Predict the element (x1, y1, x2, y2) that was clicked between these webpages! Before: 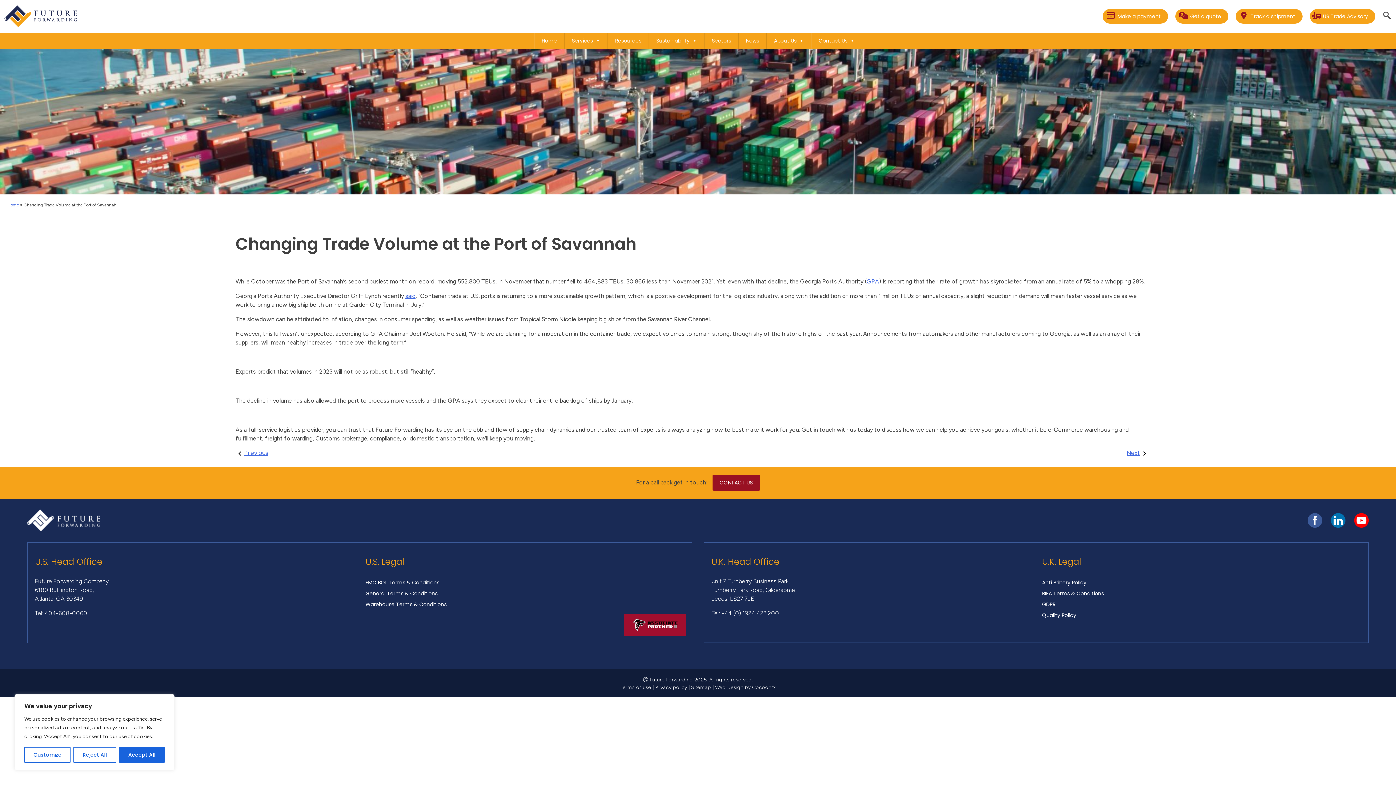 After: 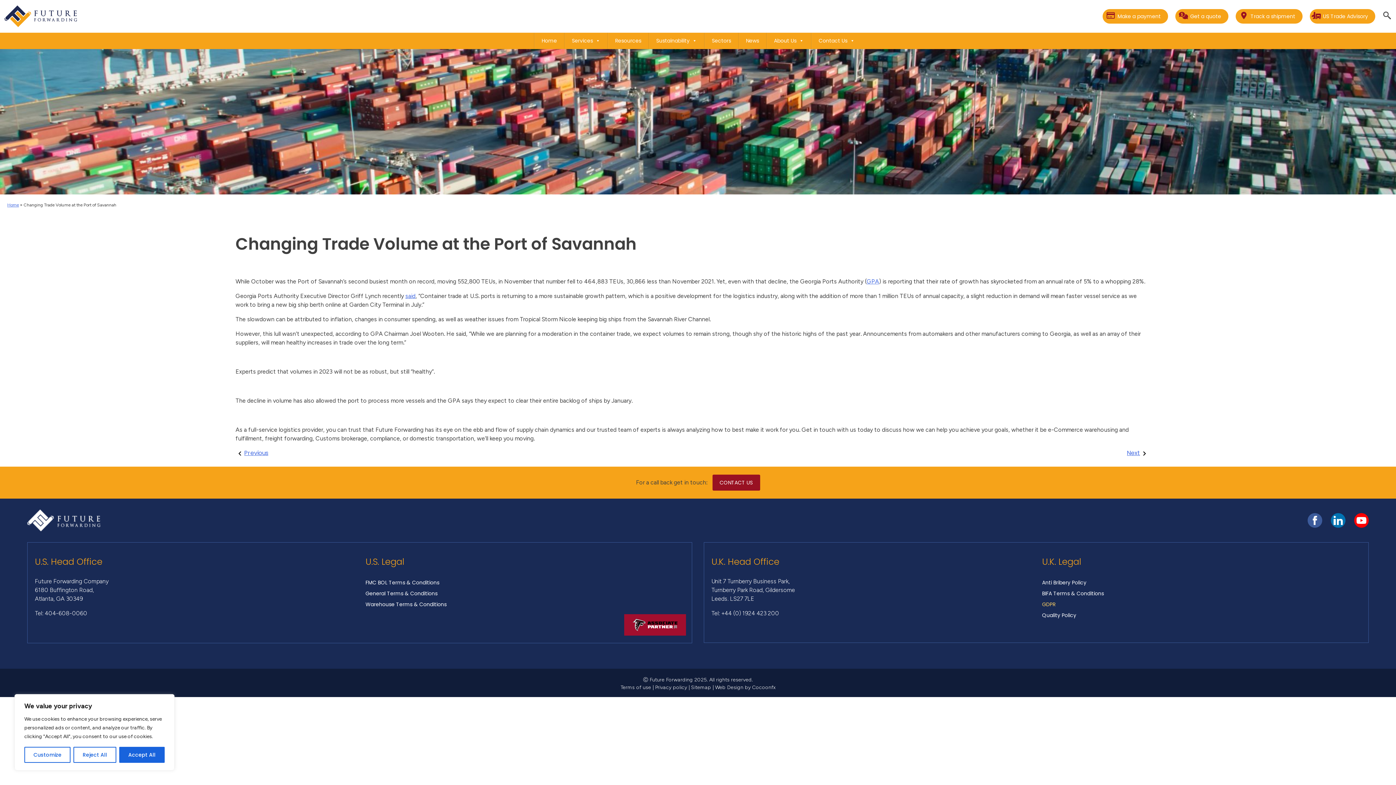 Action: label: GDPR bbox: (1042, 599, 1361, 610)